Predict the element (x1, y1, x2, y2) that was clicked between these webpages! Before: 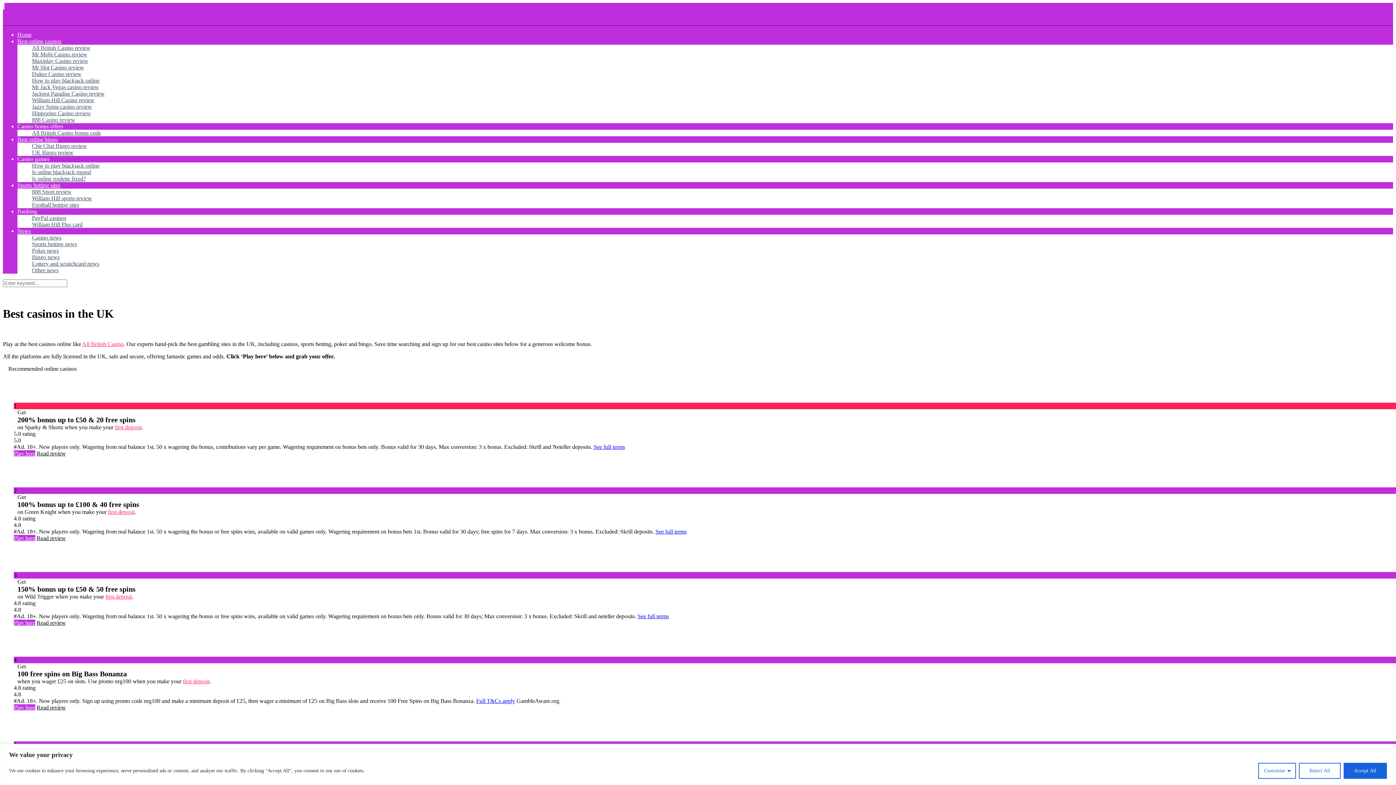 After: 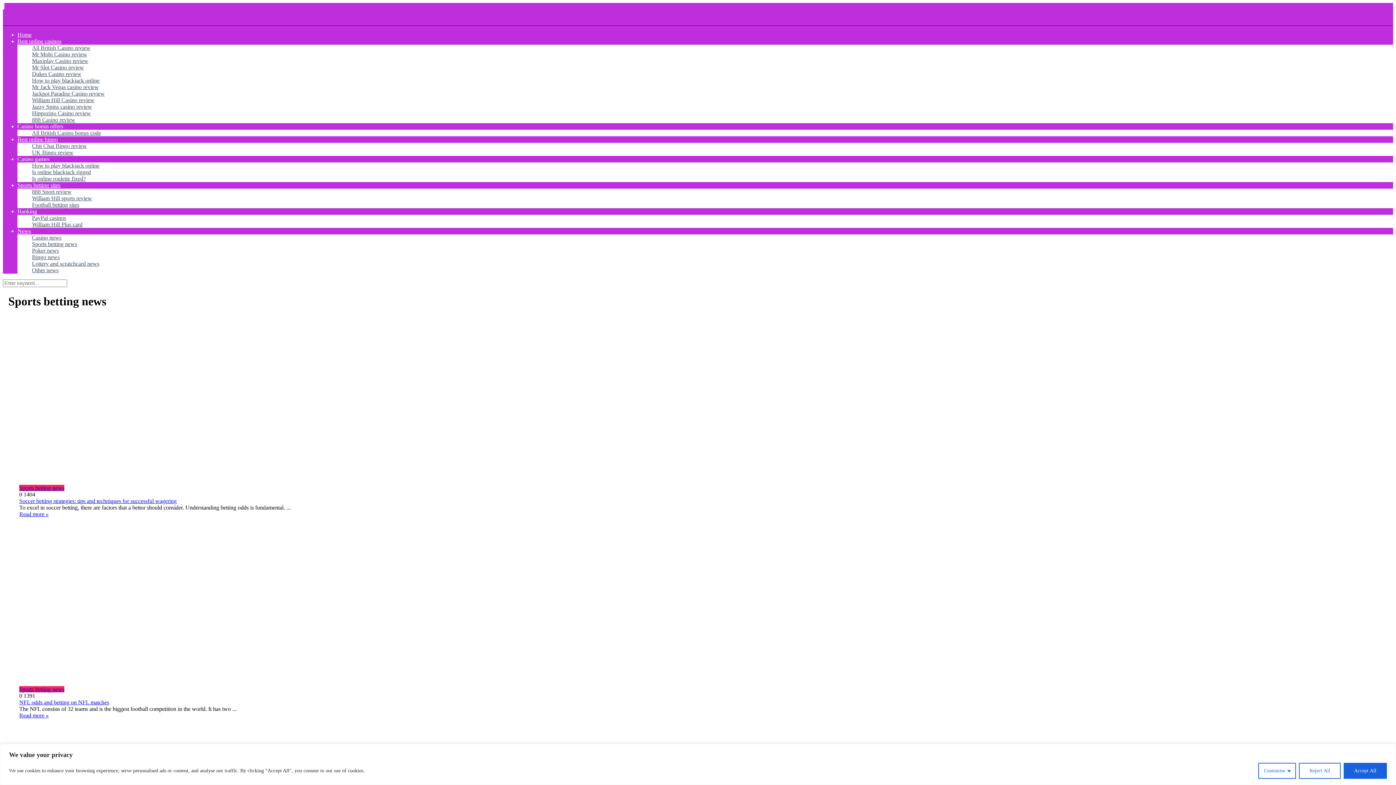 Action: bbox: (32, 241, 77, 247) label: Sports betting news